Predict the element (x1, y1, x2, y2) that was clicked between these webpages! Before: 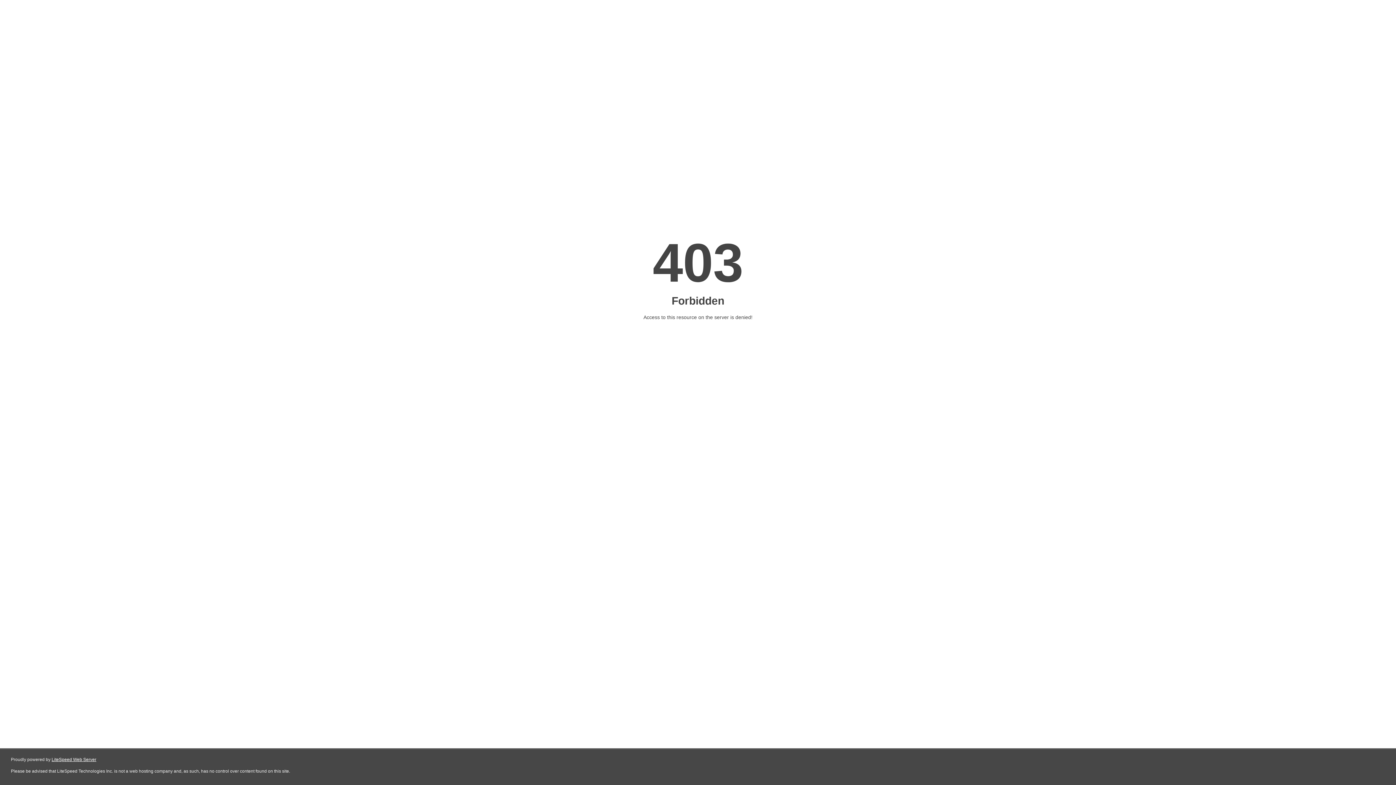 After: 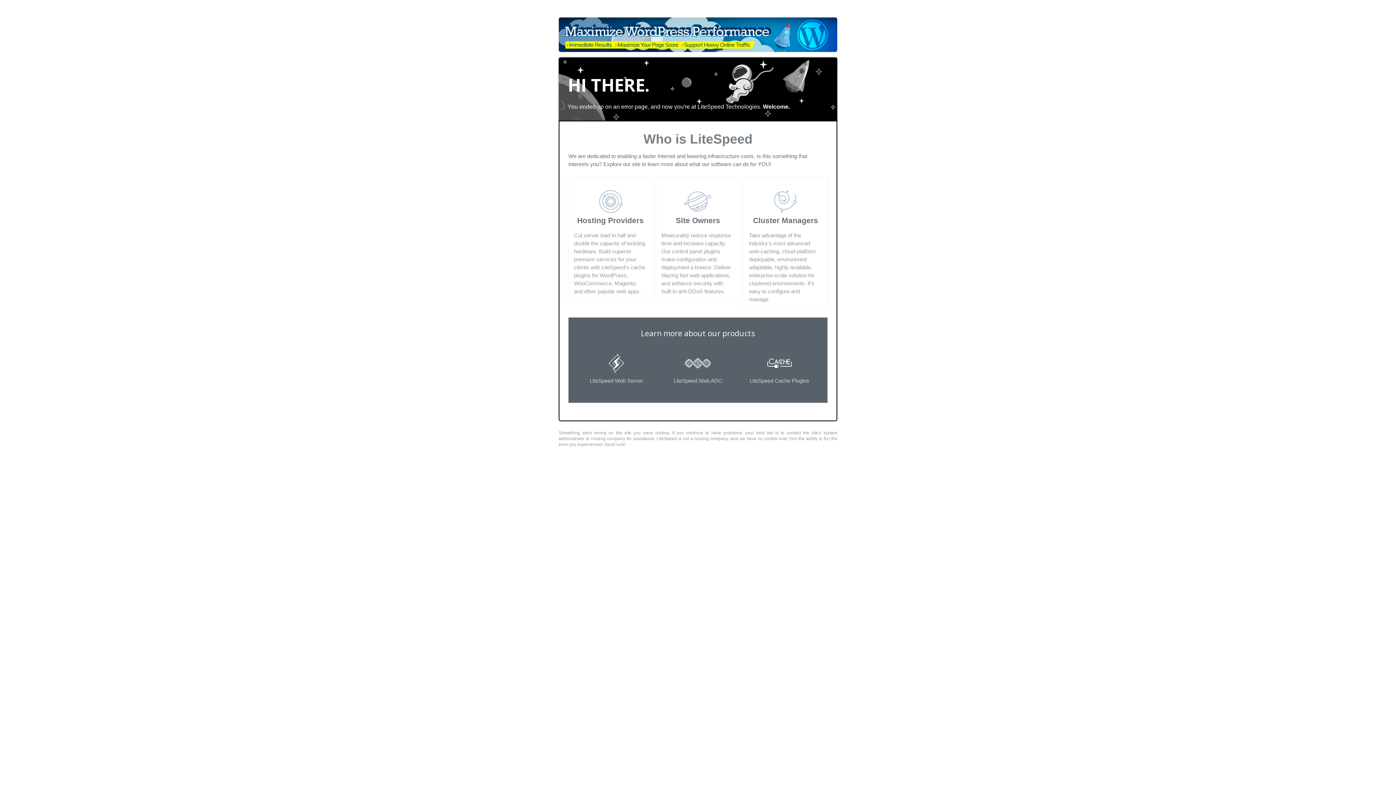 Action: bbox: (51, 757, 96, 762) label: LiteSpeed Web Server